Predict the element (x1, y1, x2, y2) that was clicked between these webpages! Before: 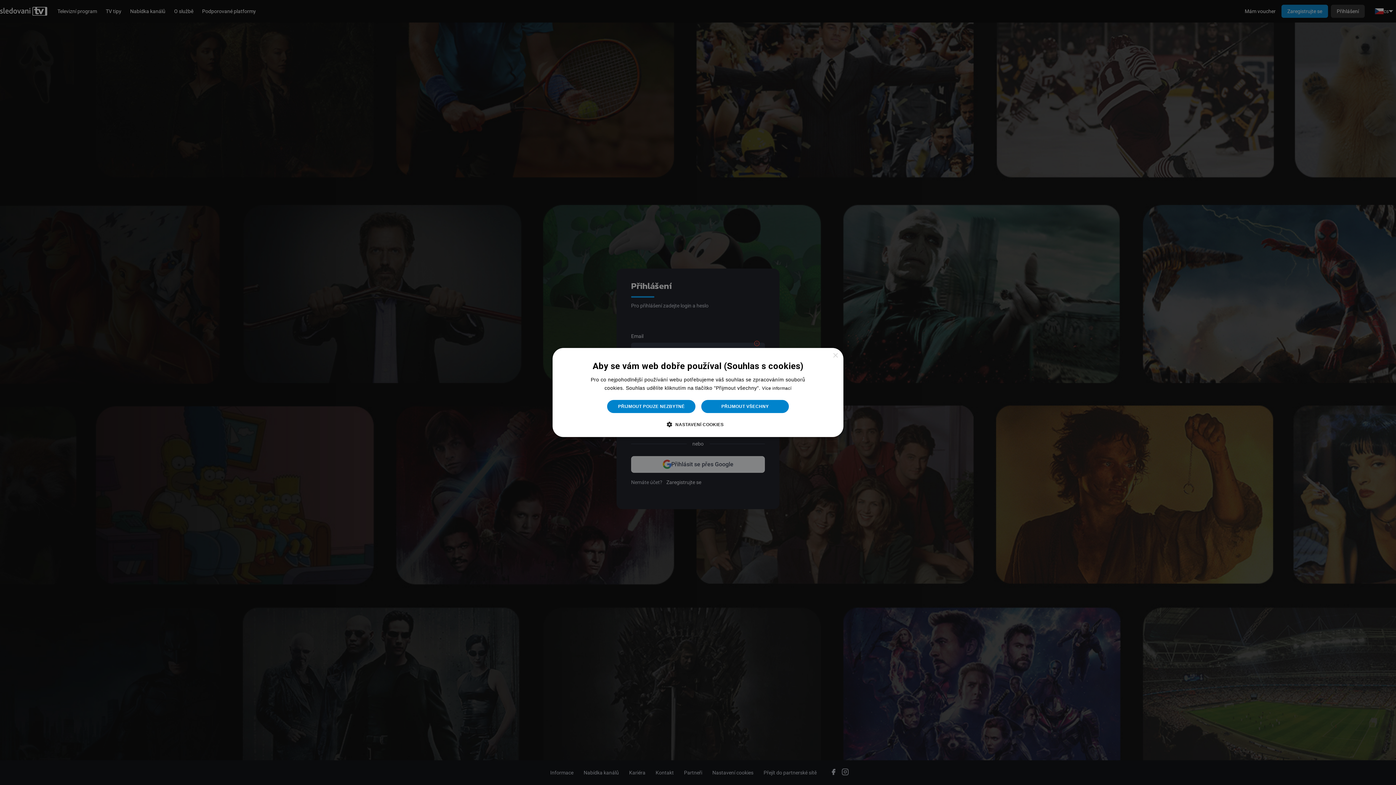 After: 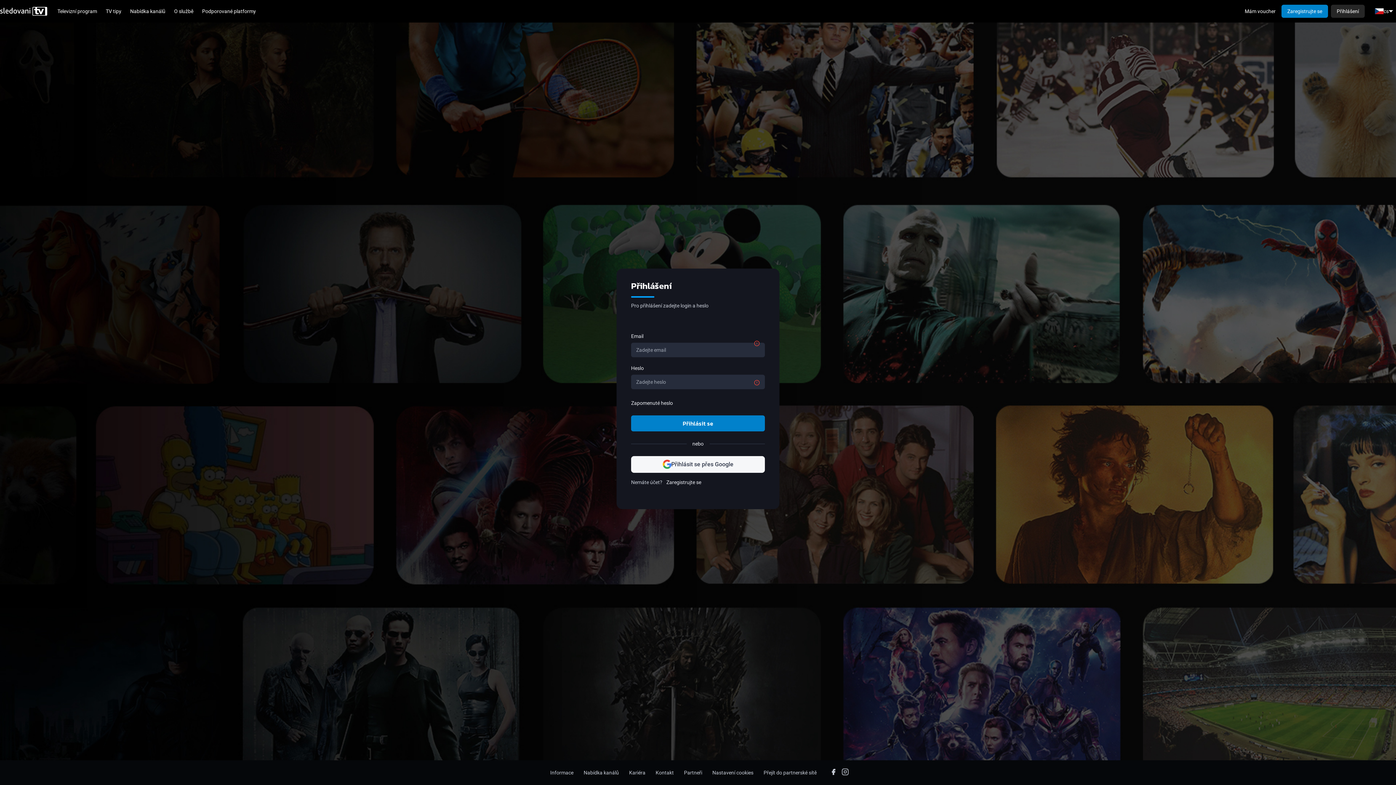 Action: label: PŘIJMOUT POUZE NEZBYTNÉ bbox: (606, 399, 696, 413)